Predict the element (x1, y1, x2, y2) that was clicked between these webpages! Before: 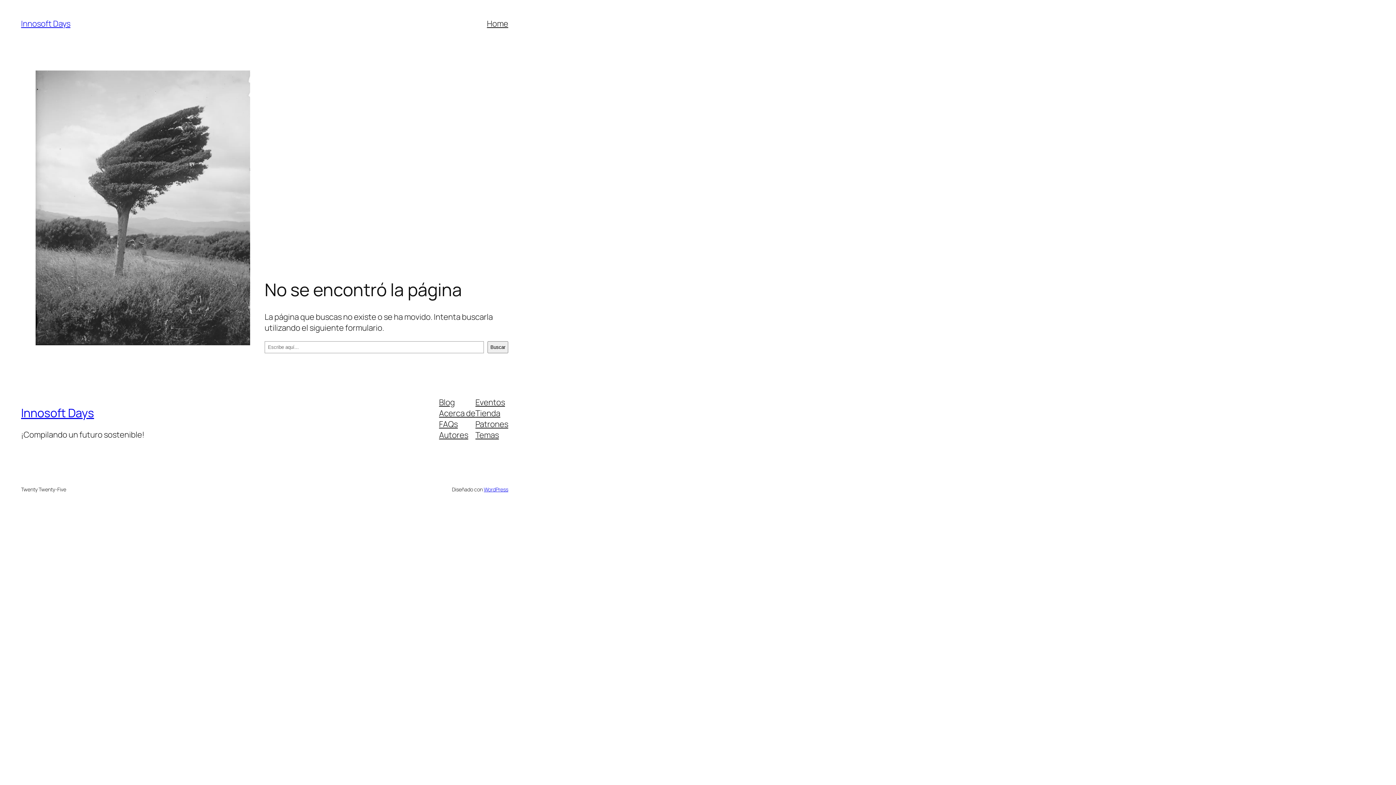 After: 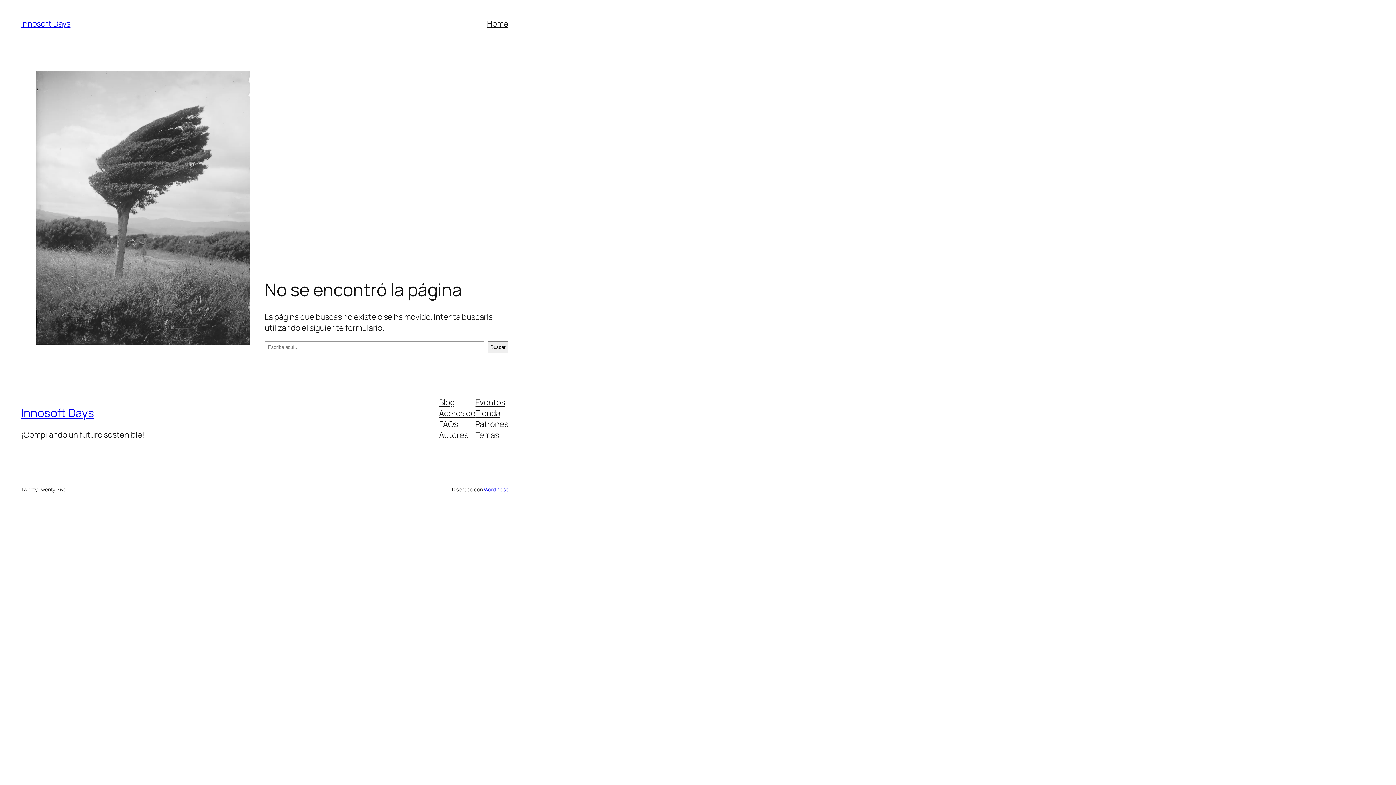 Action: bbox: (475, 429, 499, 440) label: Temas